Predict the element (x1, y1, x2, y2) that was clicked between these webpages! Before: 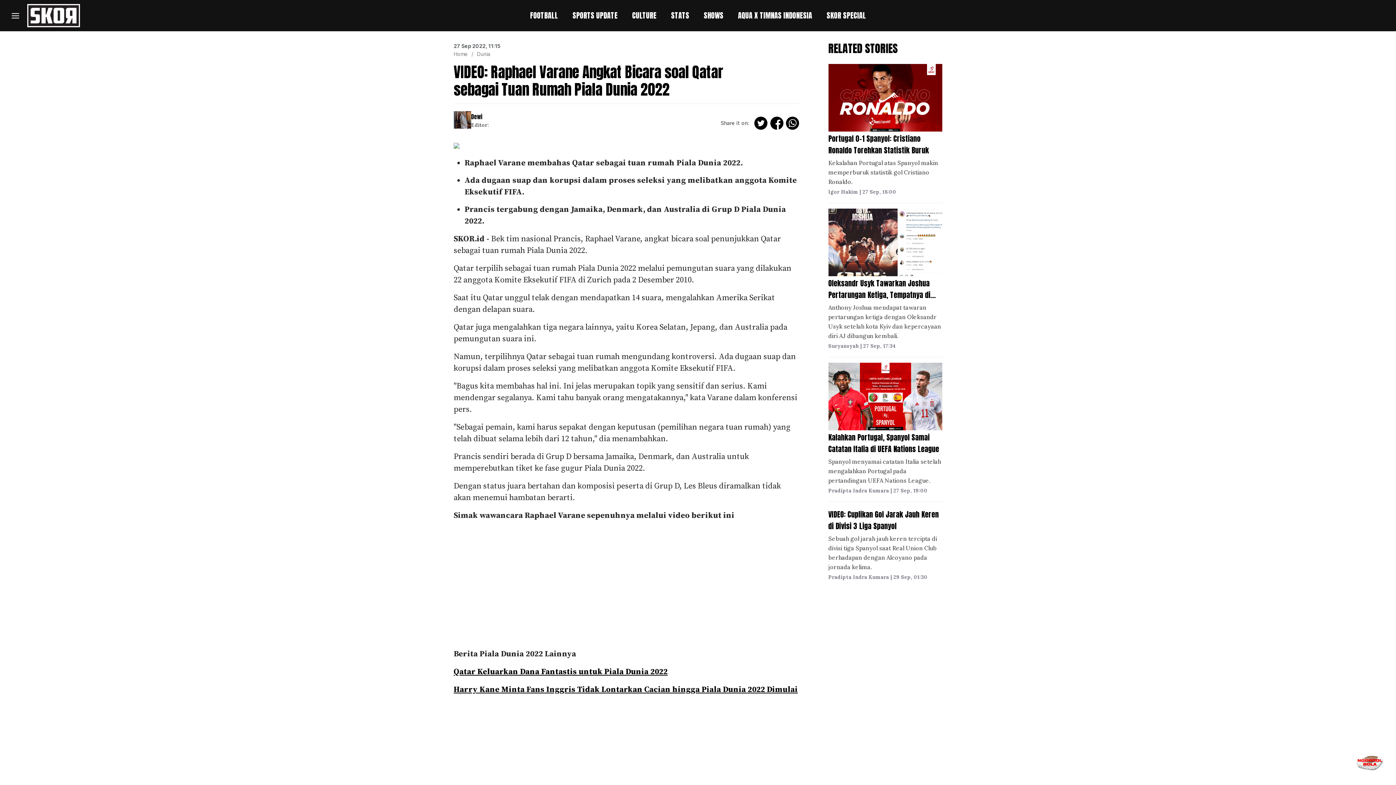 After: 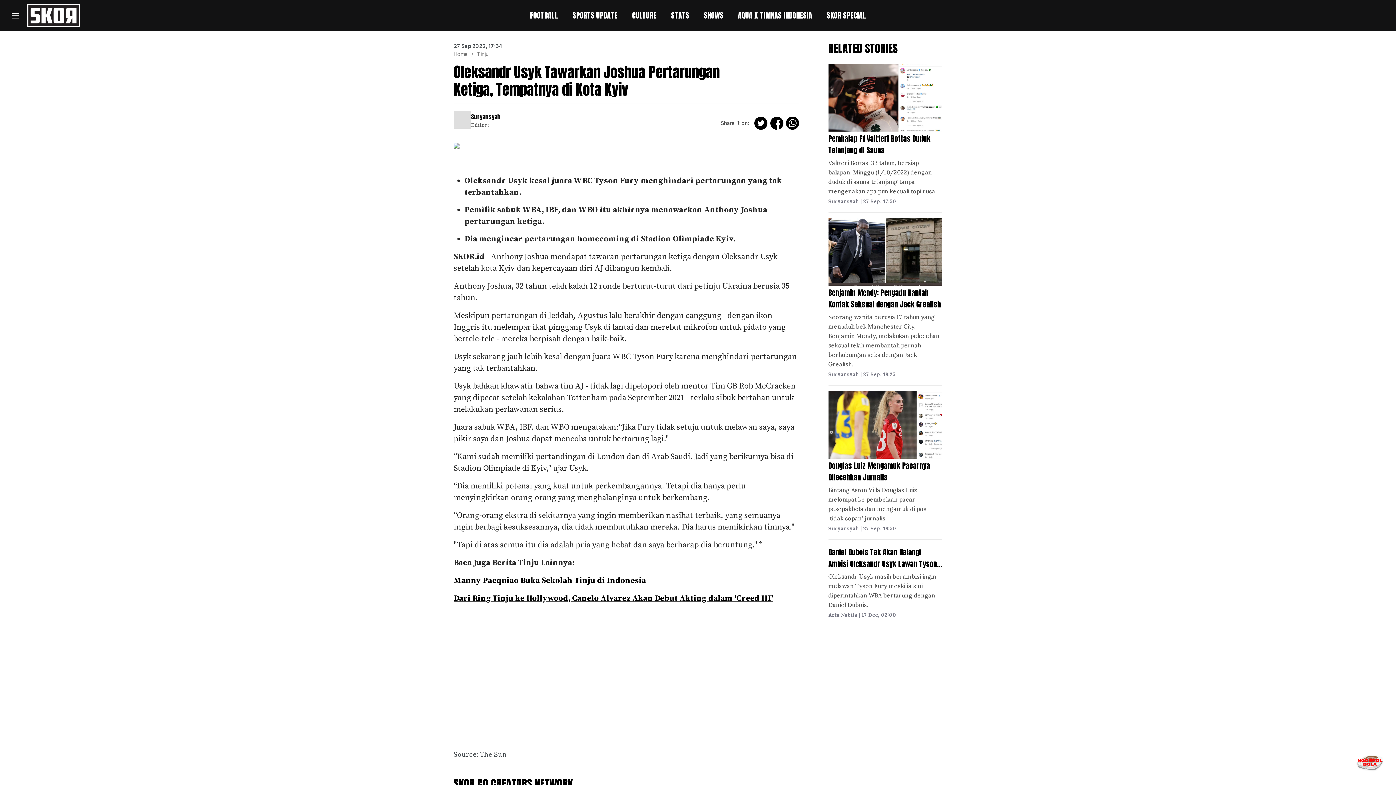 Action: bbox: (828, 208, 942, 276)